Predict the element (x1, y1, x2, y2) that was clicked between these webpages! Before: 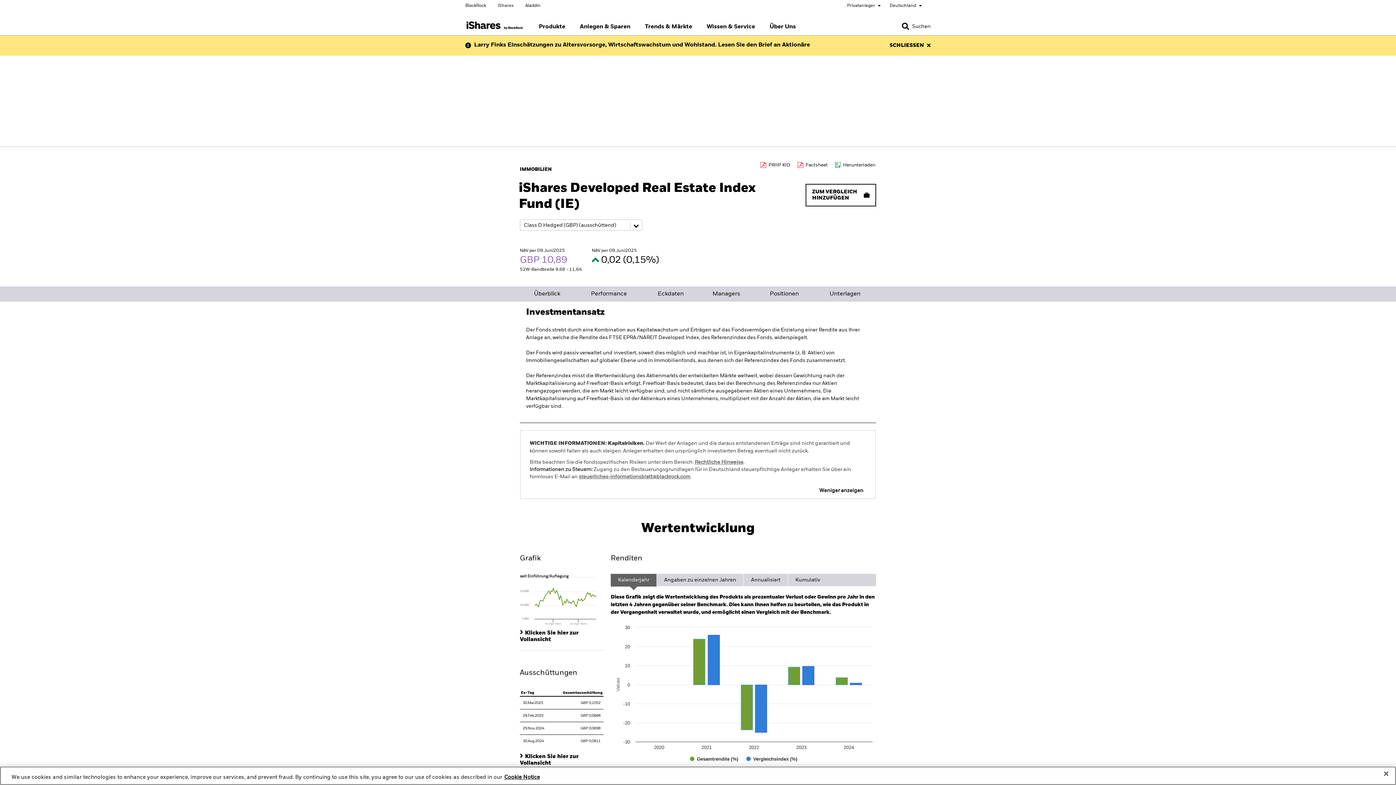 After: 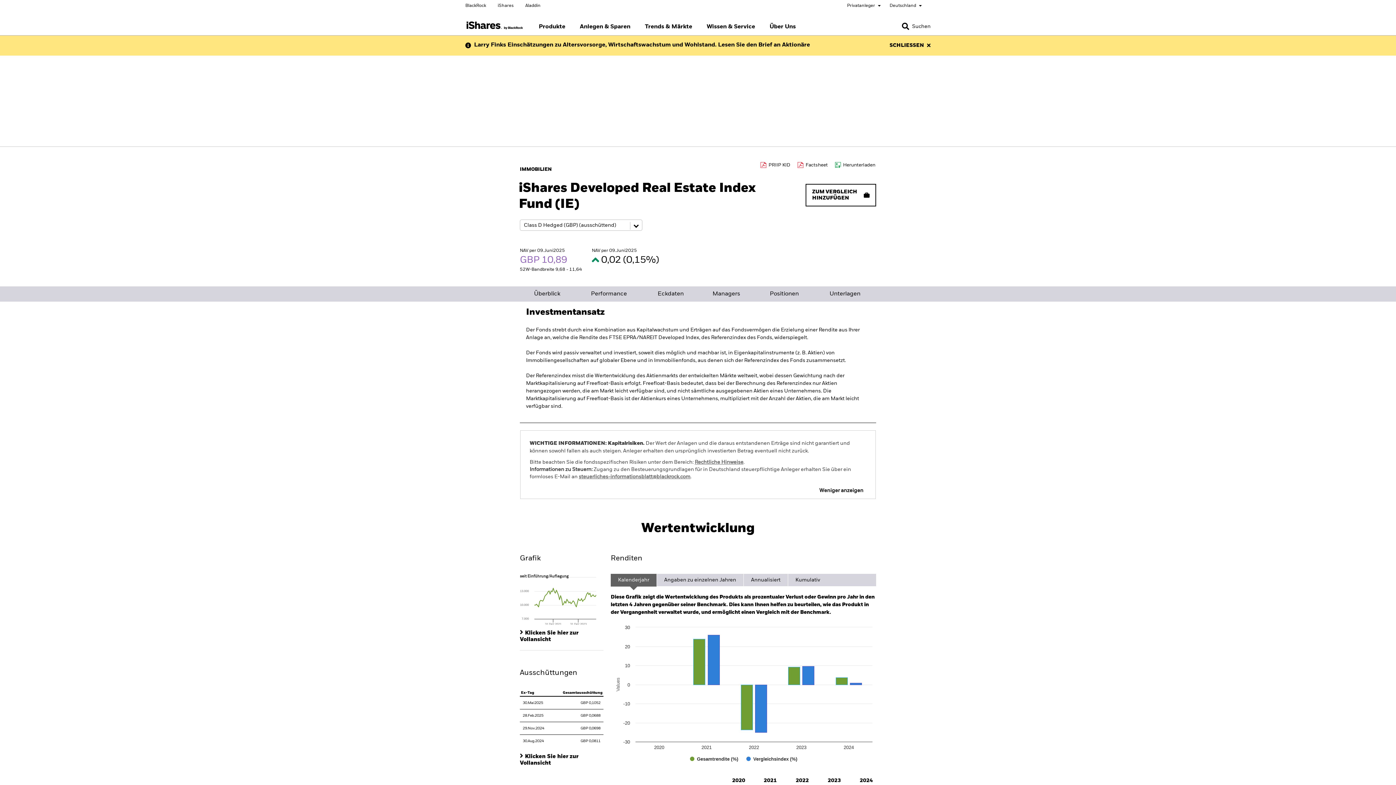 Action: bbox: (578, 474, 690, 479) label: steuerliches-informationsblatt@blackrock.com